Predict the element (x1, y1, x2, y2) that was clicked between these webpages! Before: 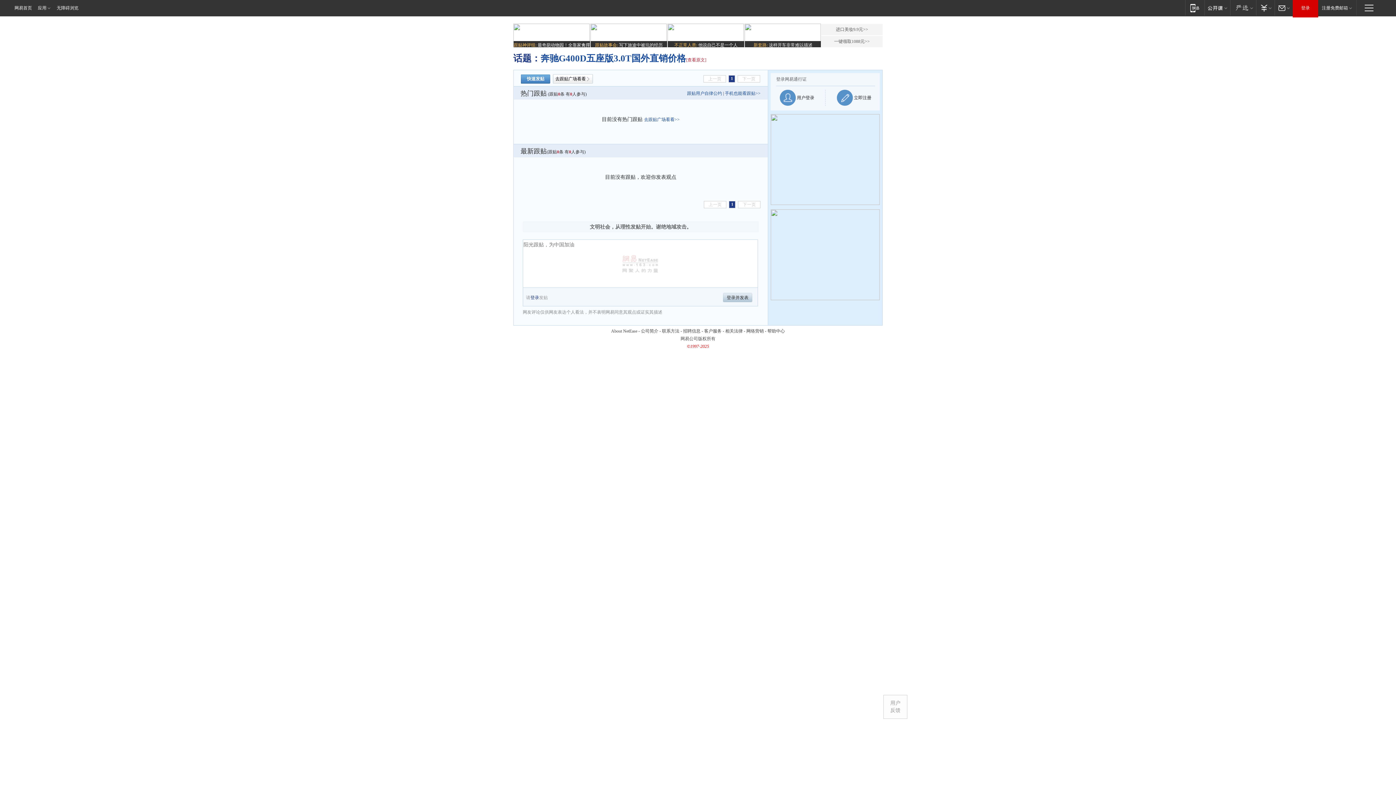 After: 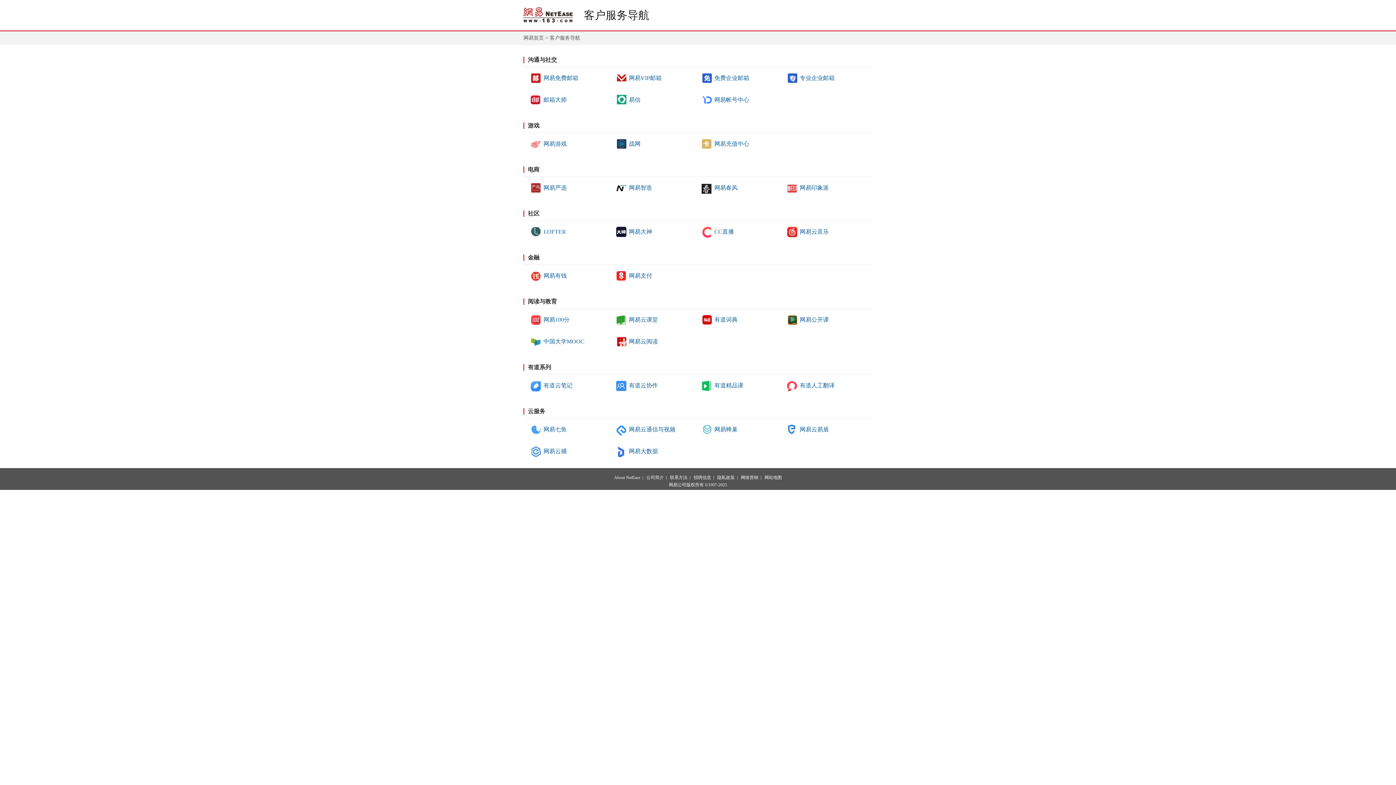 Action: bbox: (767, 328, 785, 333) label: 帮助中心